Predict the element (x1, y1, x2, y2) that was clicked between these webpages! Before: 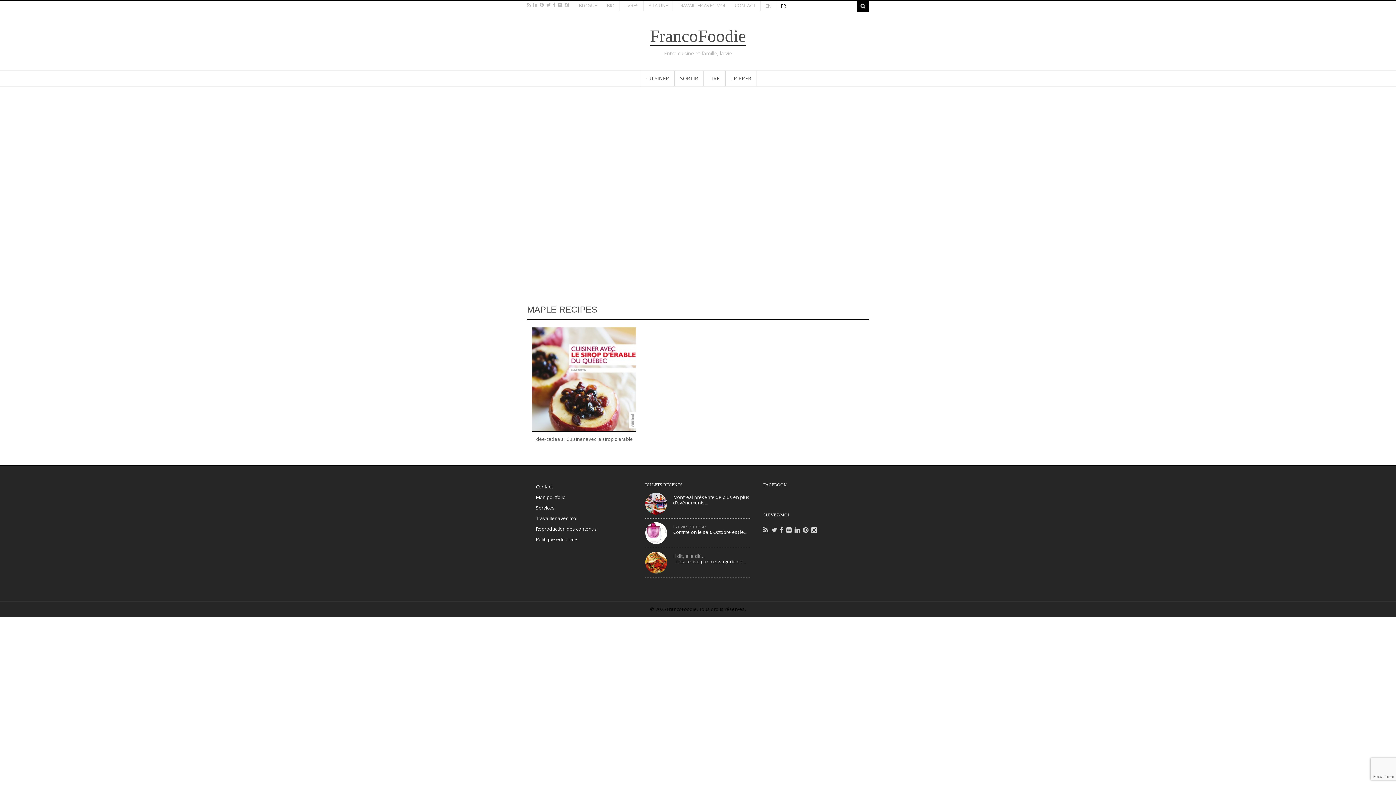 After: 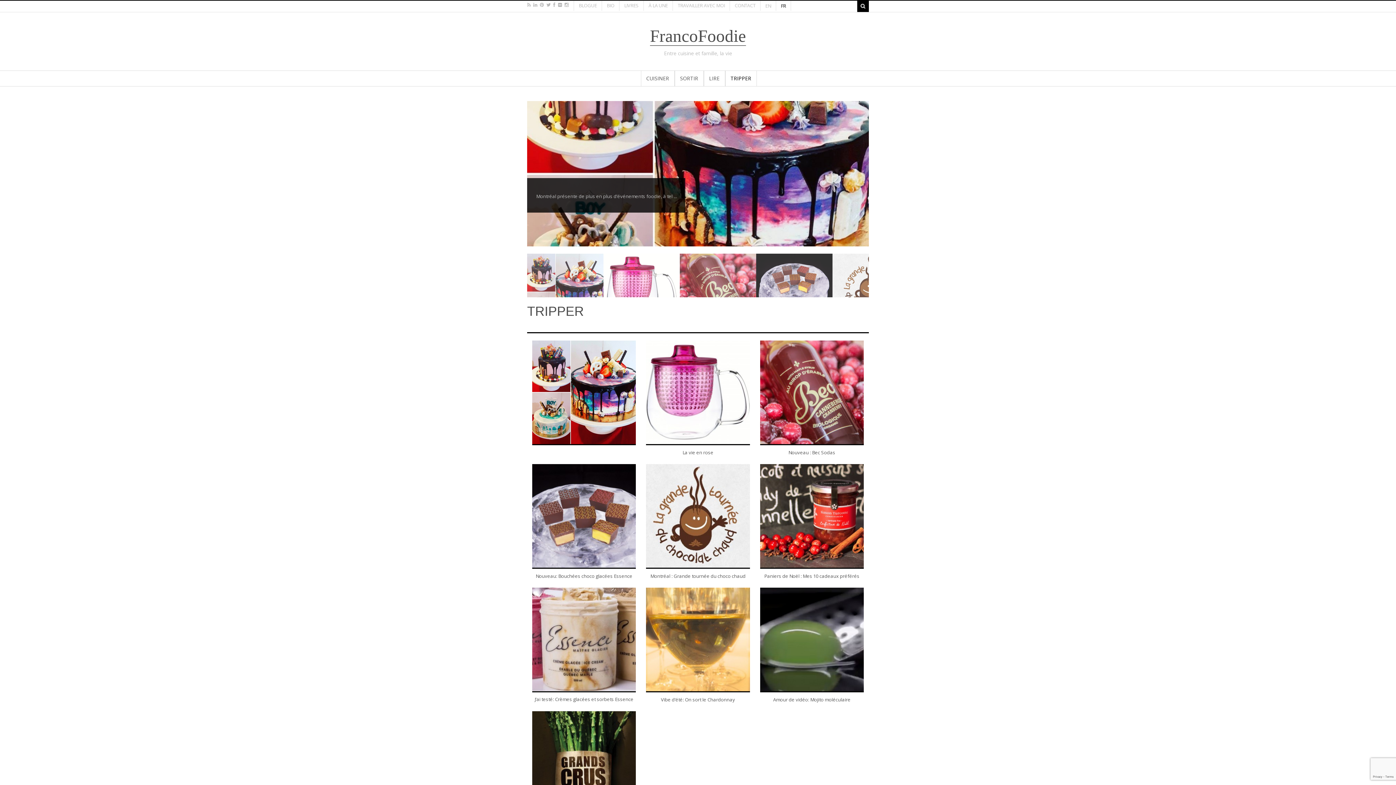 Action: bbox: (725, 70, 756, 86) label: TRIPPER